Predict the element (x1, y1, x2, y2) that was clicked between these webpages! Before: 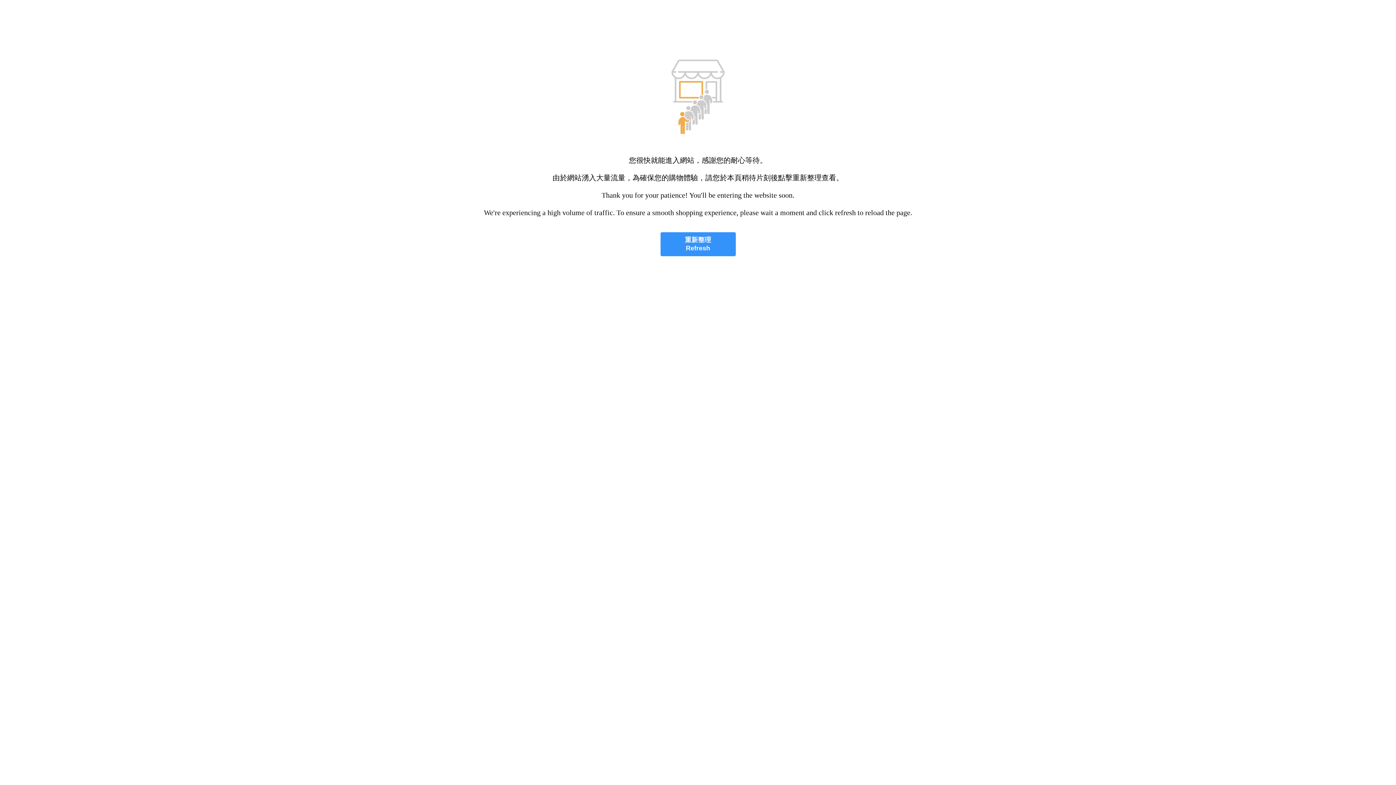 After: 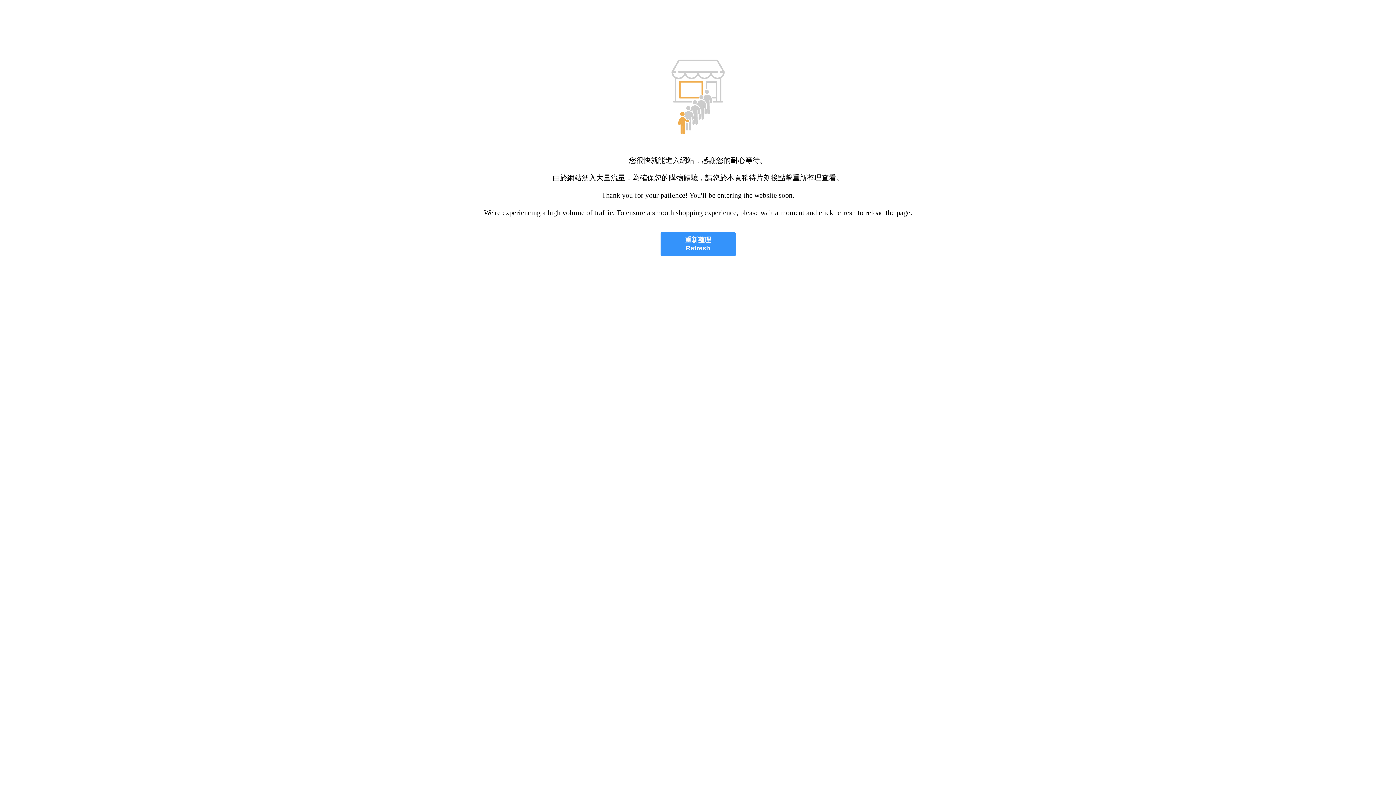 Action: label: 重新整理
Refresh bbox: (660, 232, 735, 256)